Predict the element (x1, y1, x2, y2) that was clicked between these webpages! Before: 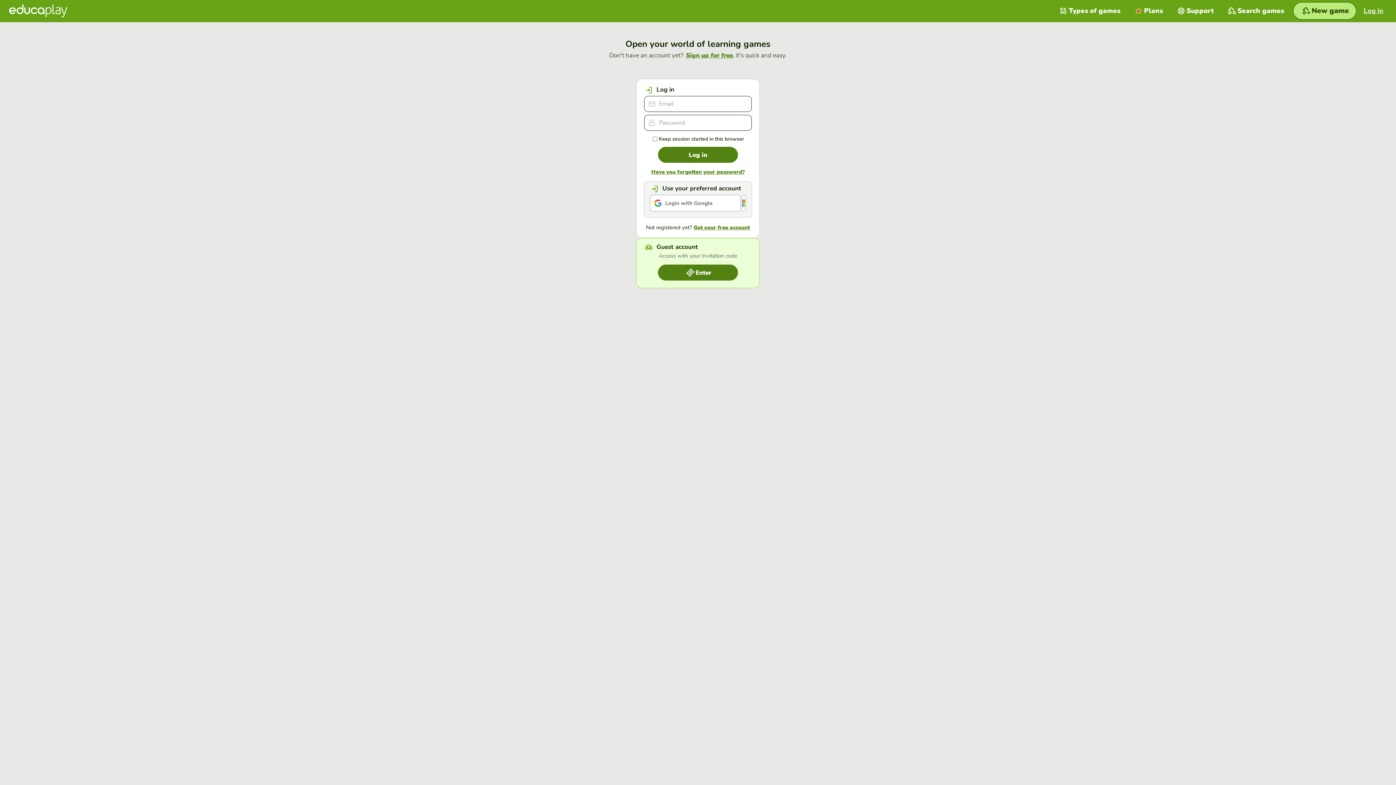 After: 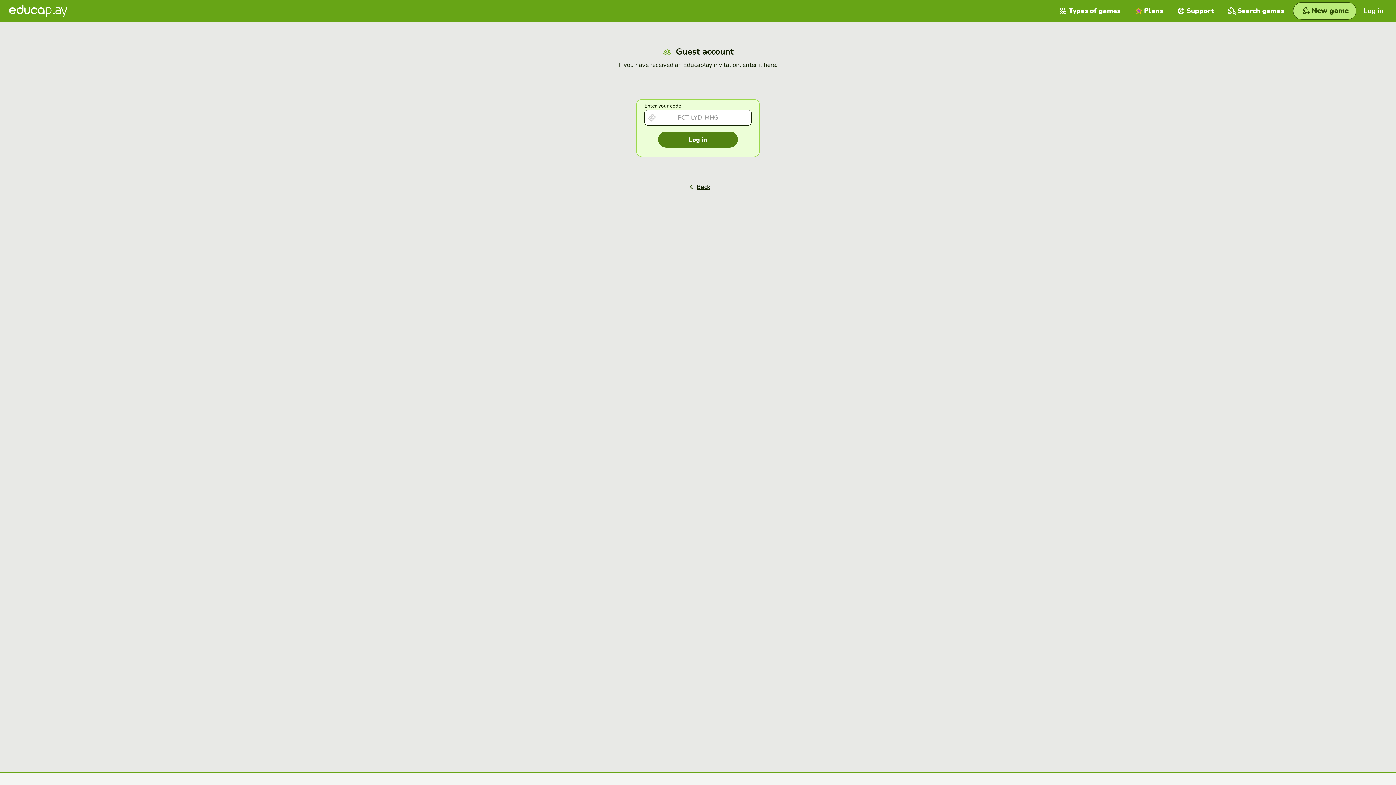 Action: label: Enter bbox: (658, 264, 738, 280)